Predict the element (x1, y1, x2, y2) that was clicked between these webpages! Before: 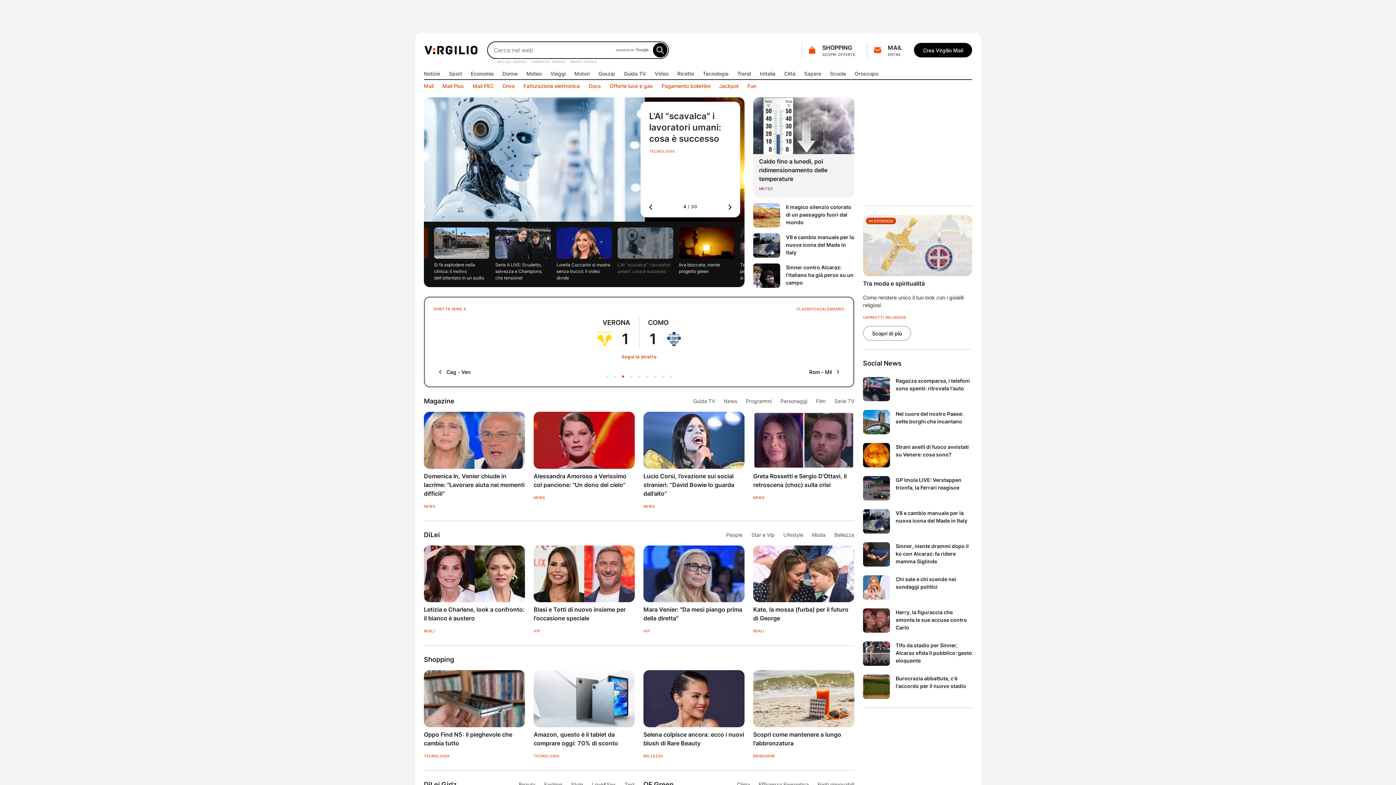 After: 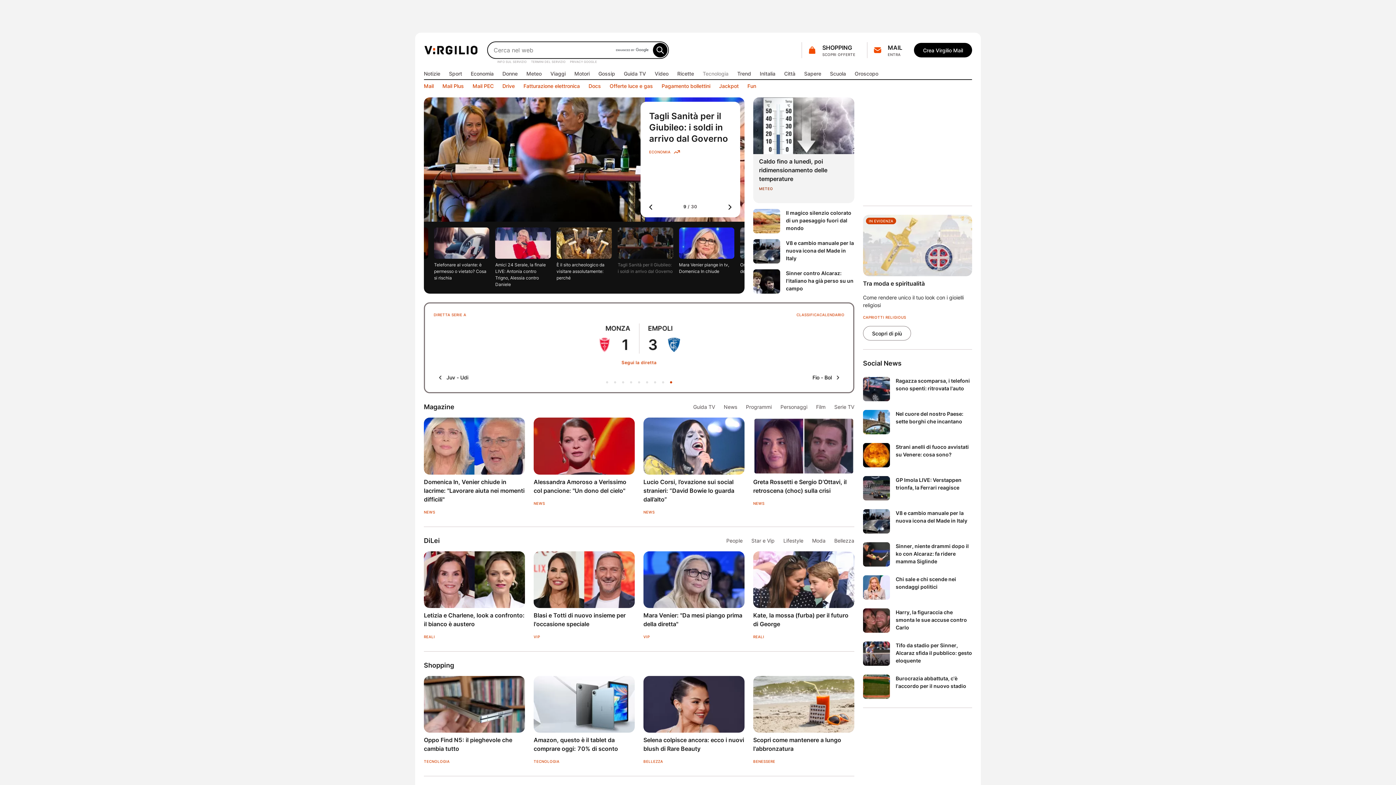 Action: bbox: (702, 69, 728, 77) label: Tecnologia